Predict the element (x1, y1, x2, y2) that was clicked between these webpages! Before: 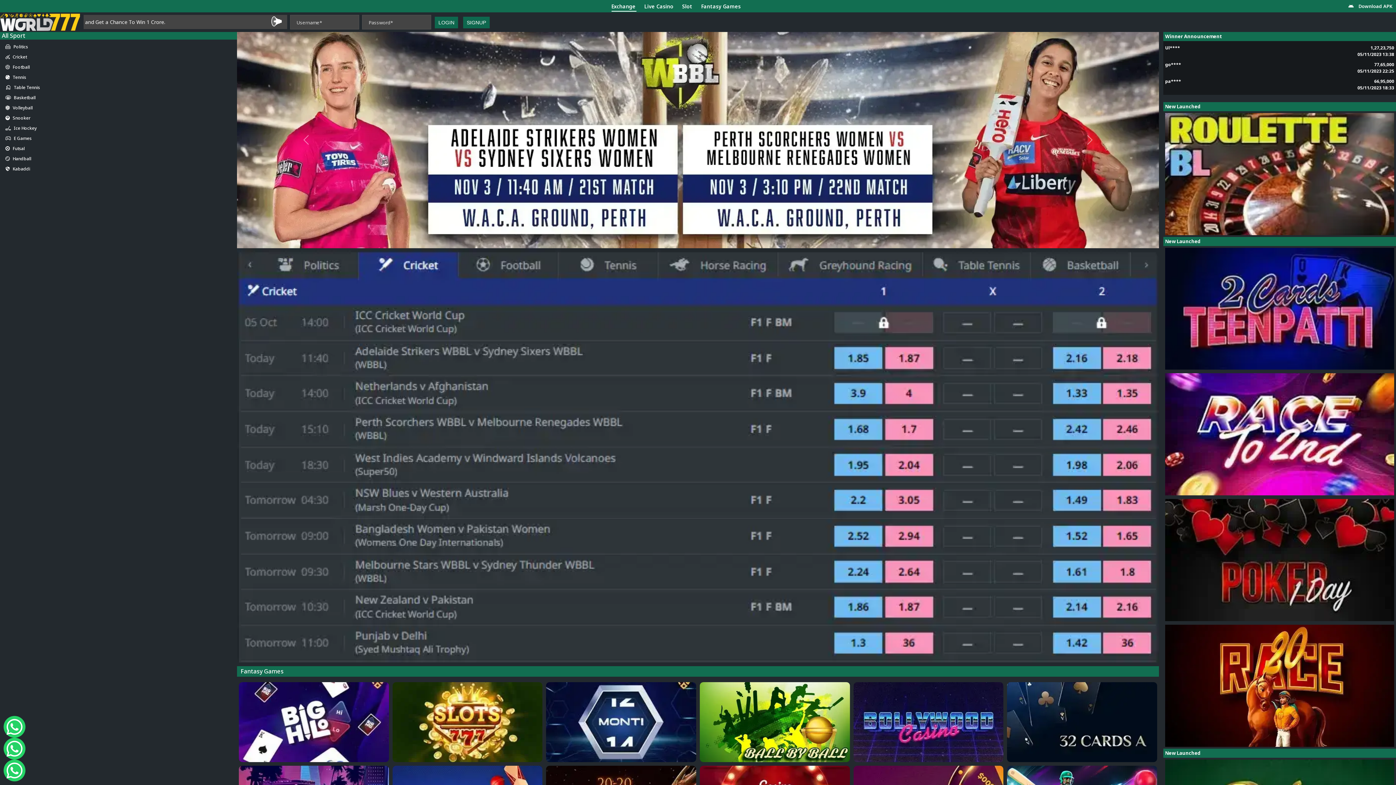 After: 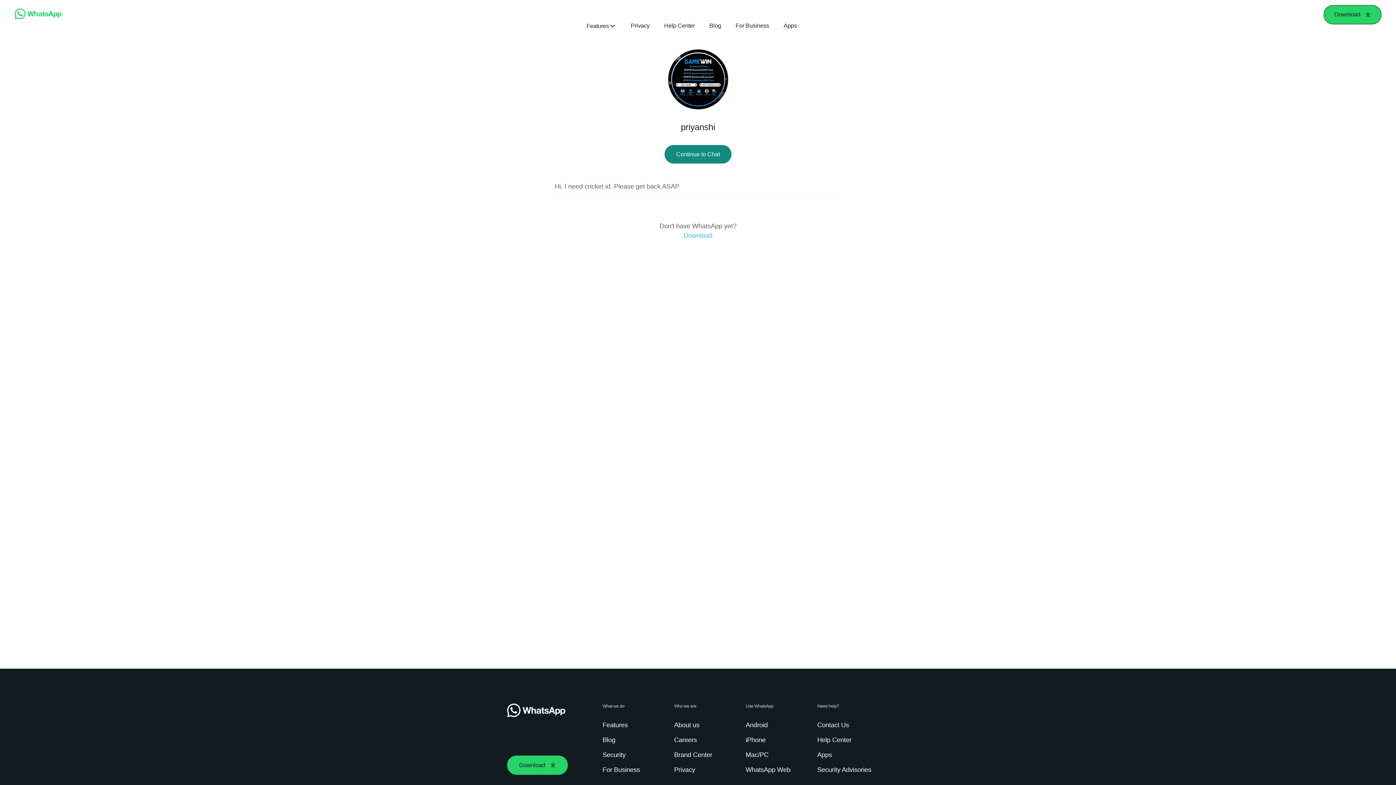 Action: bbox: (3, 716, 25, 738)